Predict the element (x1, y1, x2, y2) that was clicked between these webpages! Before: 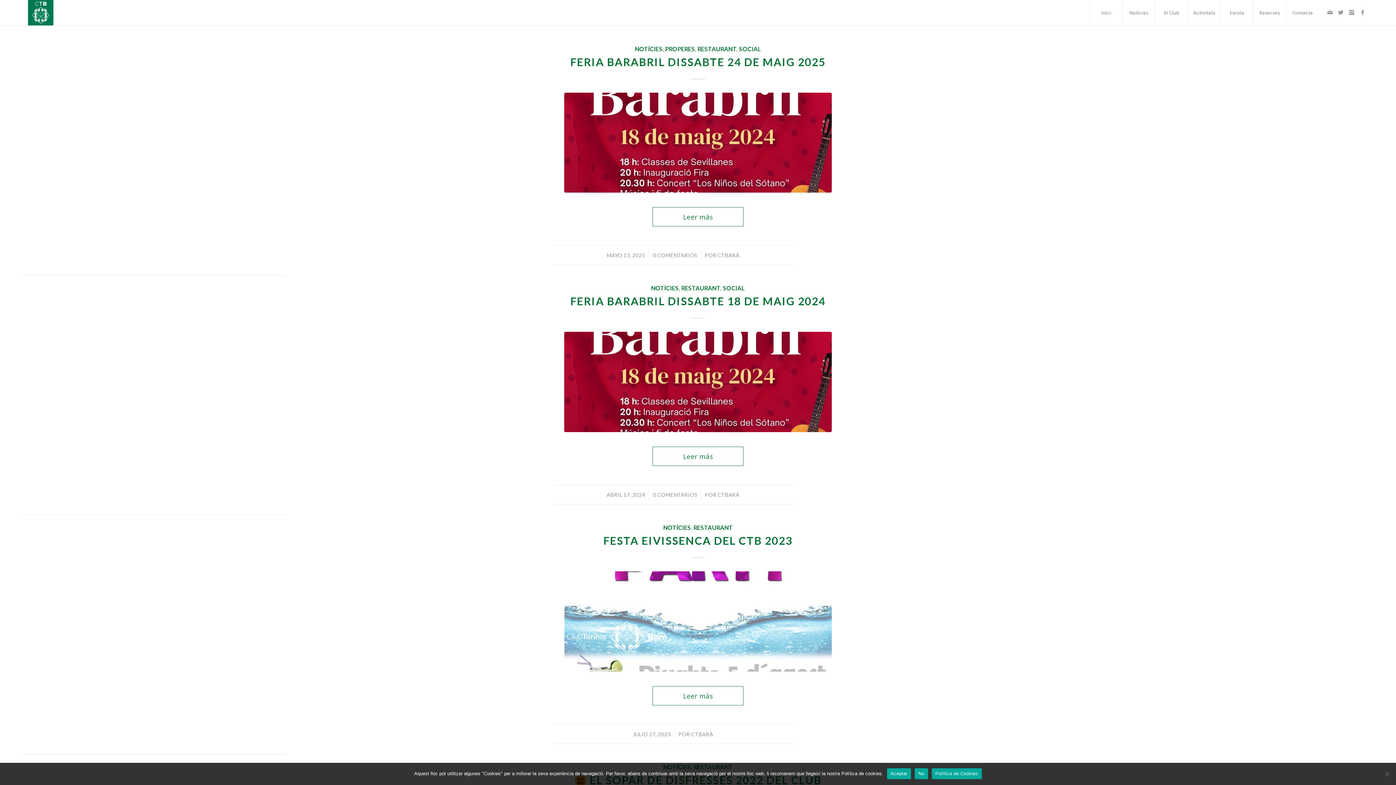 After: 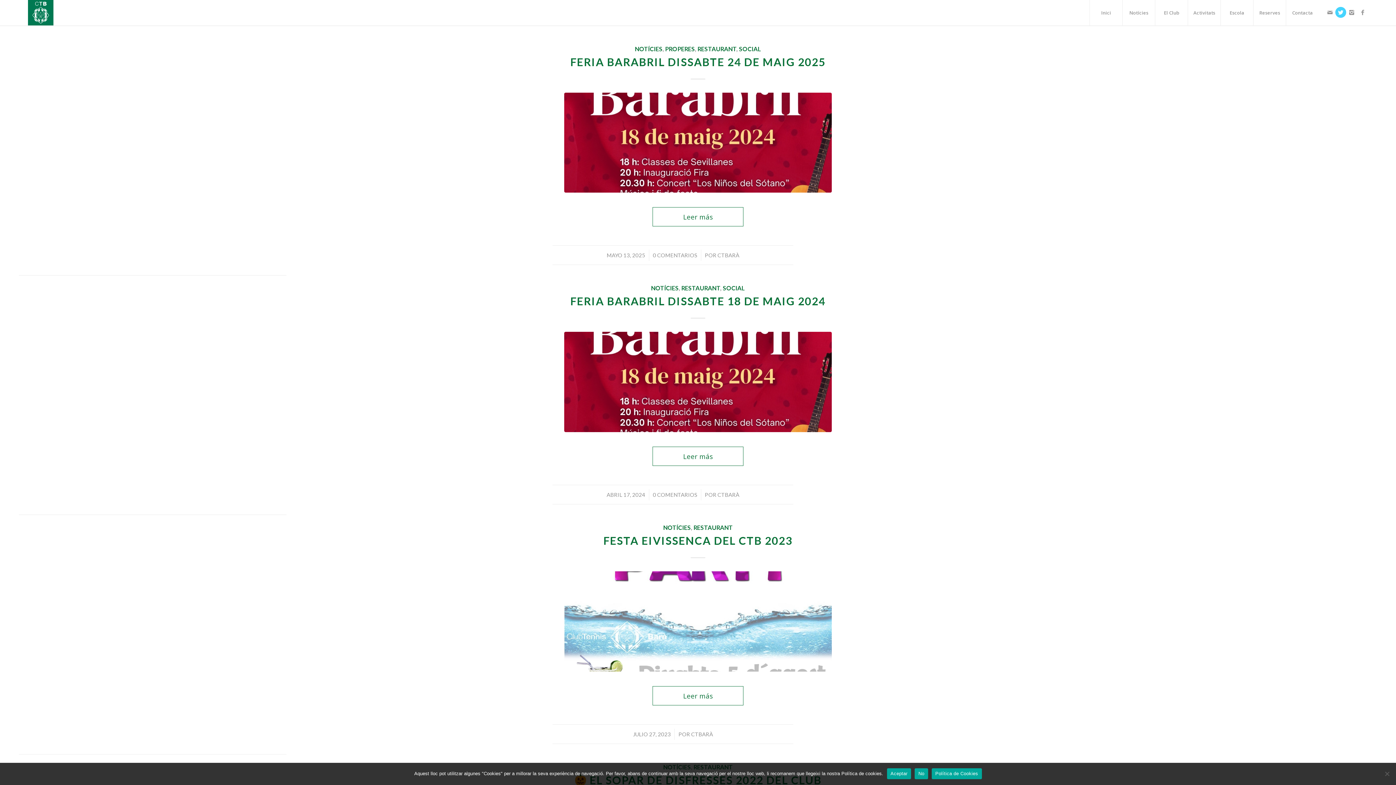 Action: bbox: (1335, 6, 1346, 17)